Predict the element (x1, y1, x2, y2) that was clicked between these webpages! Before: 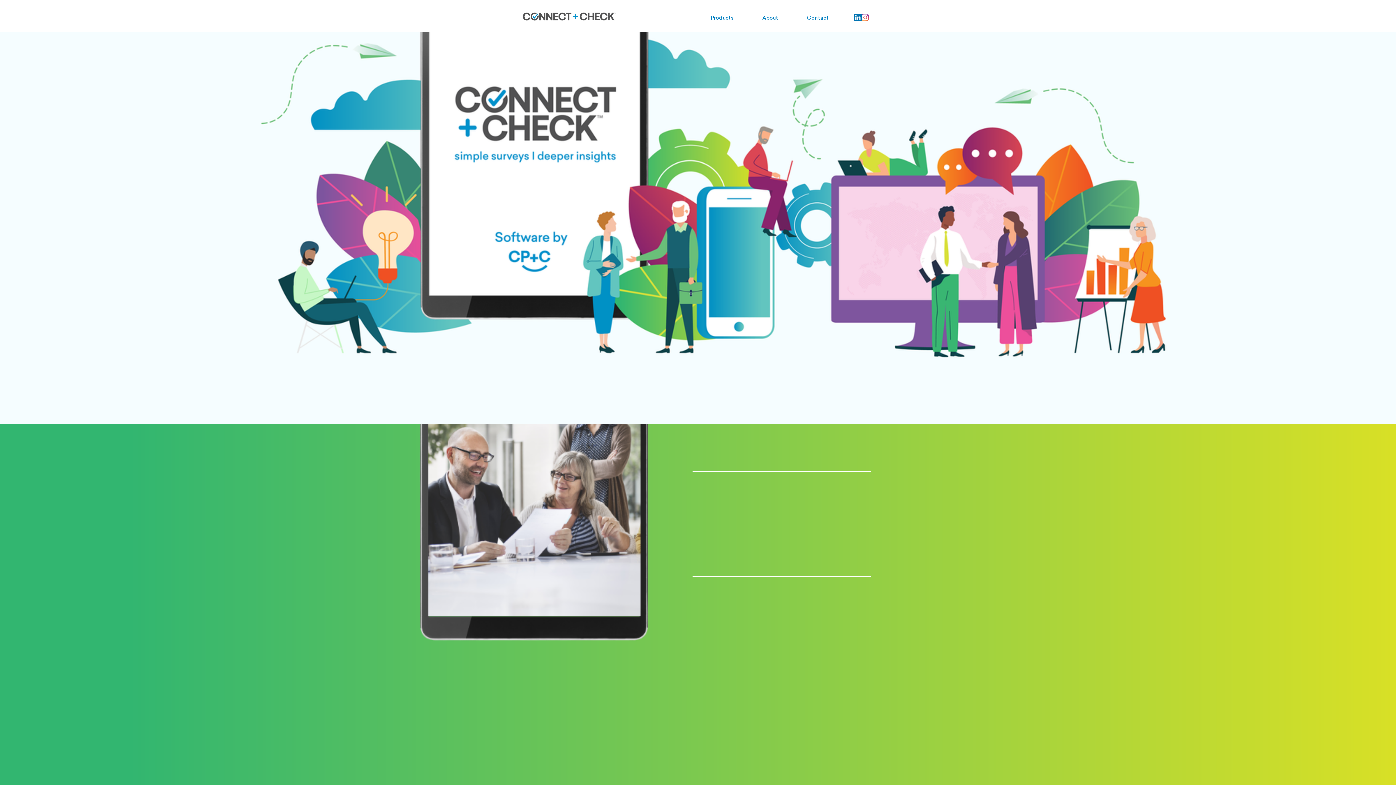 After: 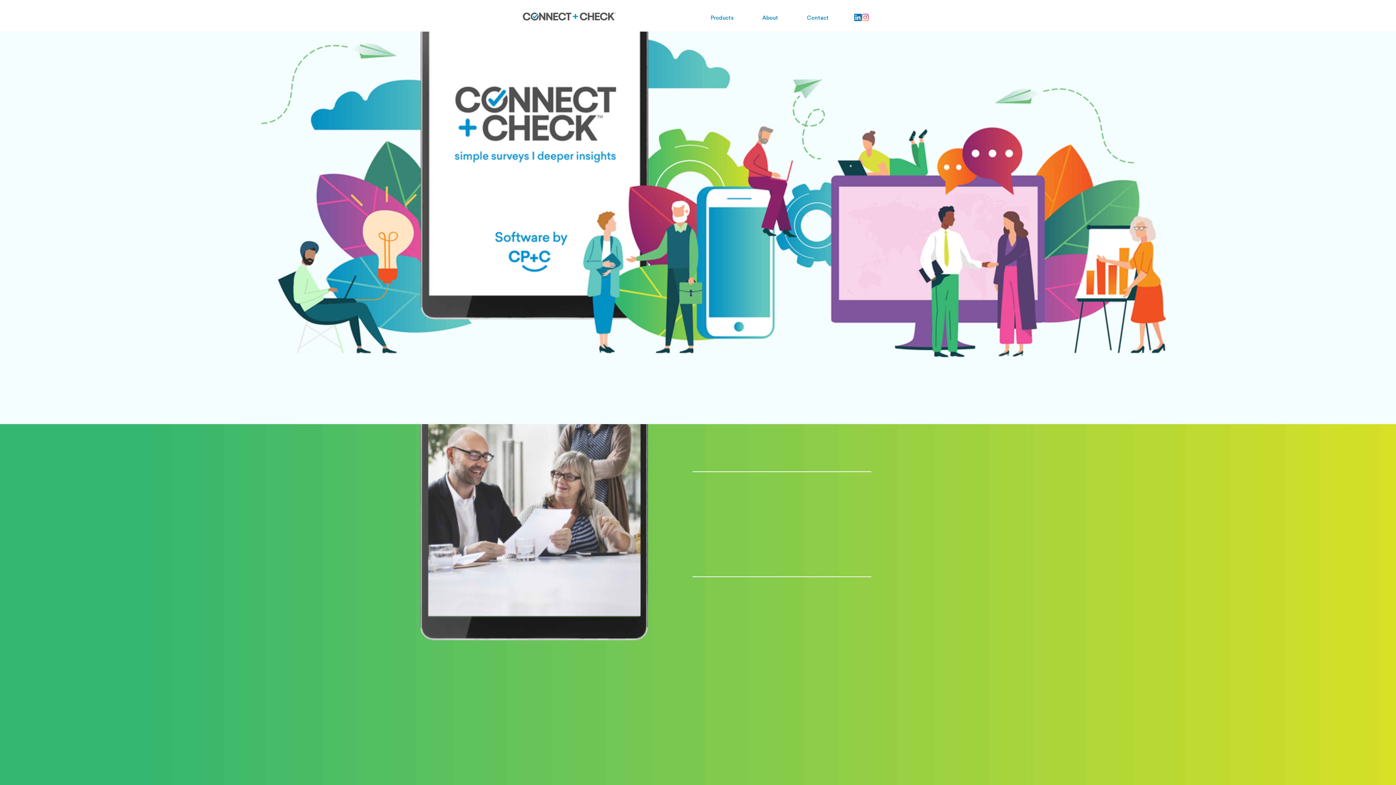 Action: bbox: (692, 590, 706, 604)